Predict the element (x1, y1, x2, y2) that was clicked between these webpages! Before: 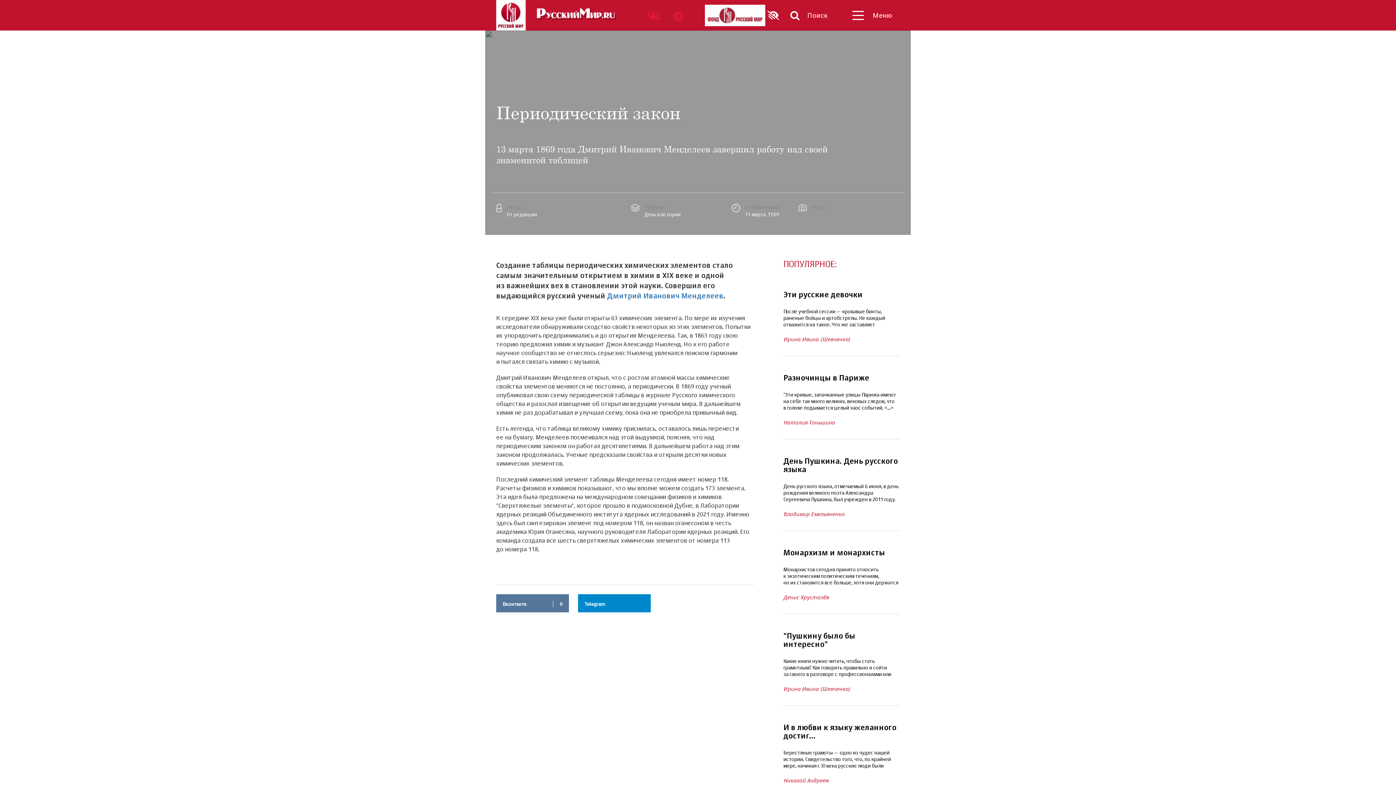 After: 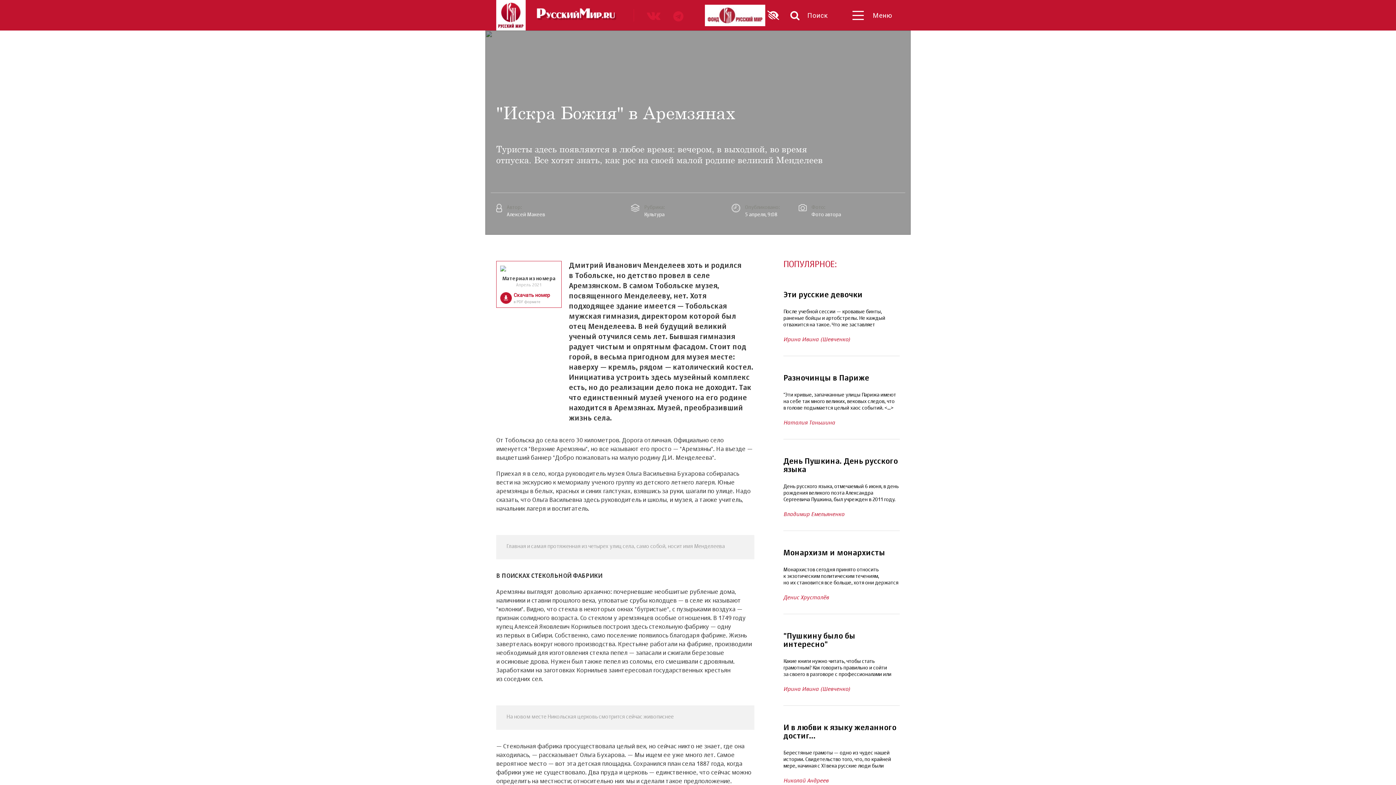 Action: bbox: (496, 678, 589, 757) label: "Искра Божия" в Аремзянах
Дмитрий Иванович Менделеев хоть и родился в Тобольске, но детство провел в селе Аремзянском. В самом Тобольске музея, посвященного Менделееву, нет. Хотя подходящее здание имеется — Тобольская мужская гимназия, директором которой был отец Менделеева. В ней будущий великий ученый отучился семь лет. Бывшая гимназия радует чистым и опрятным фасадом. Стоит под горой, в весьма пригодном для музея месте: наверху — кремль, рядом — католический костел. Инициатива устроить здесь музейный комплекс есть, но до реализации дело пока не доходит. Так что единственный музей ученого на его родине находится в Аремзянах. Музей, преобразивший жизнь села.
Алексей Макеев